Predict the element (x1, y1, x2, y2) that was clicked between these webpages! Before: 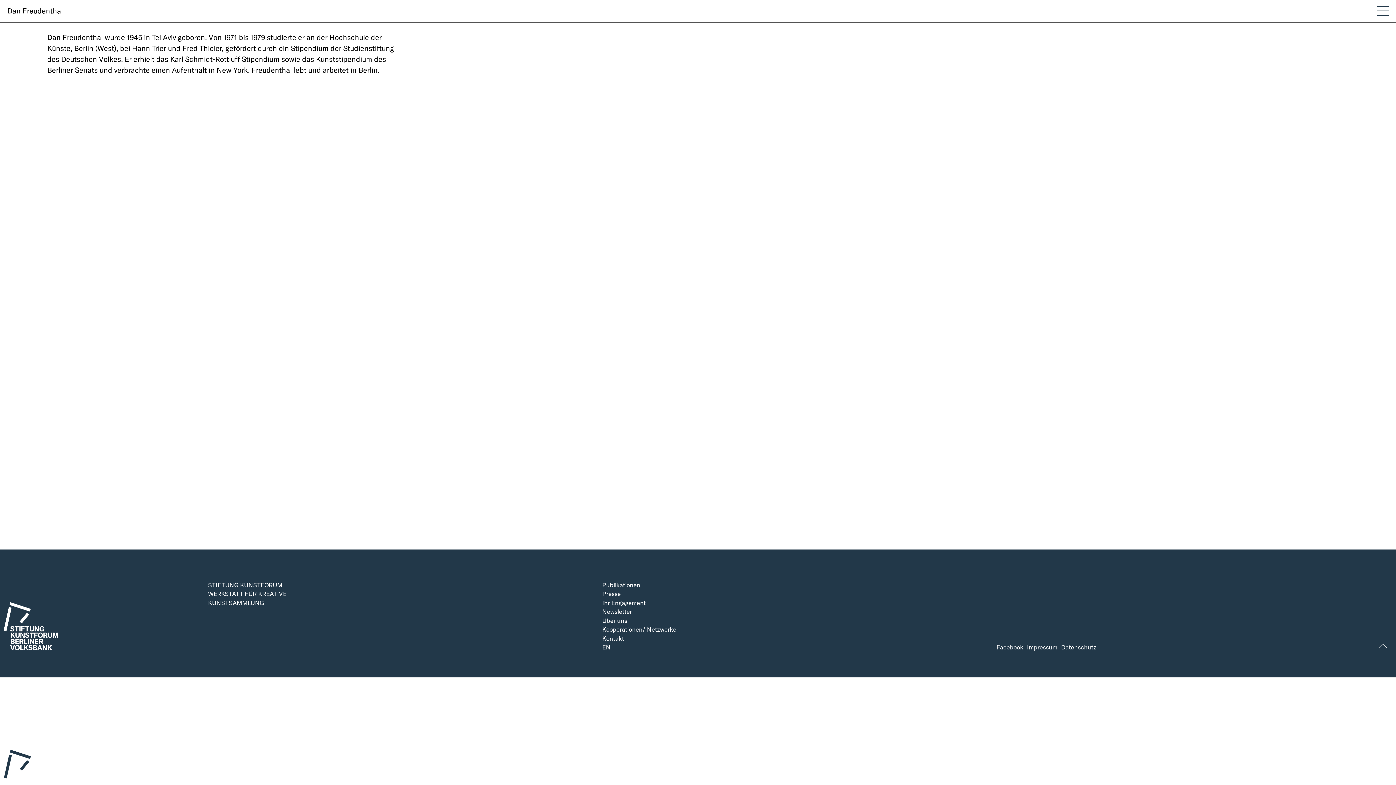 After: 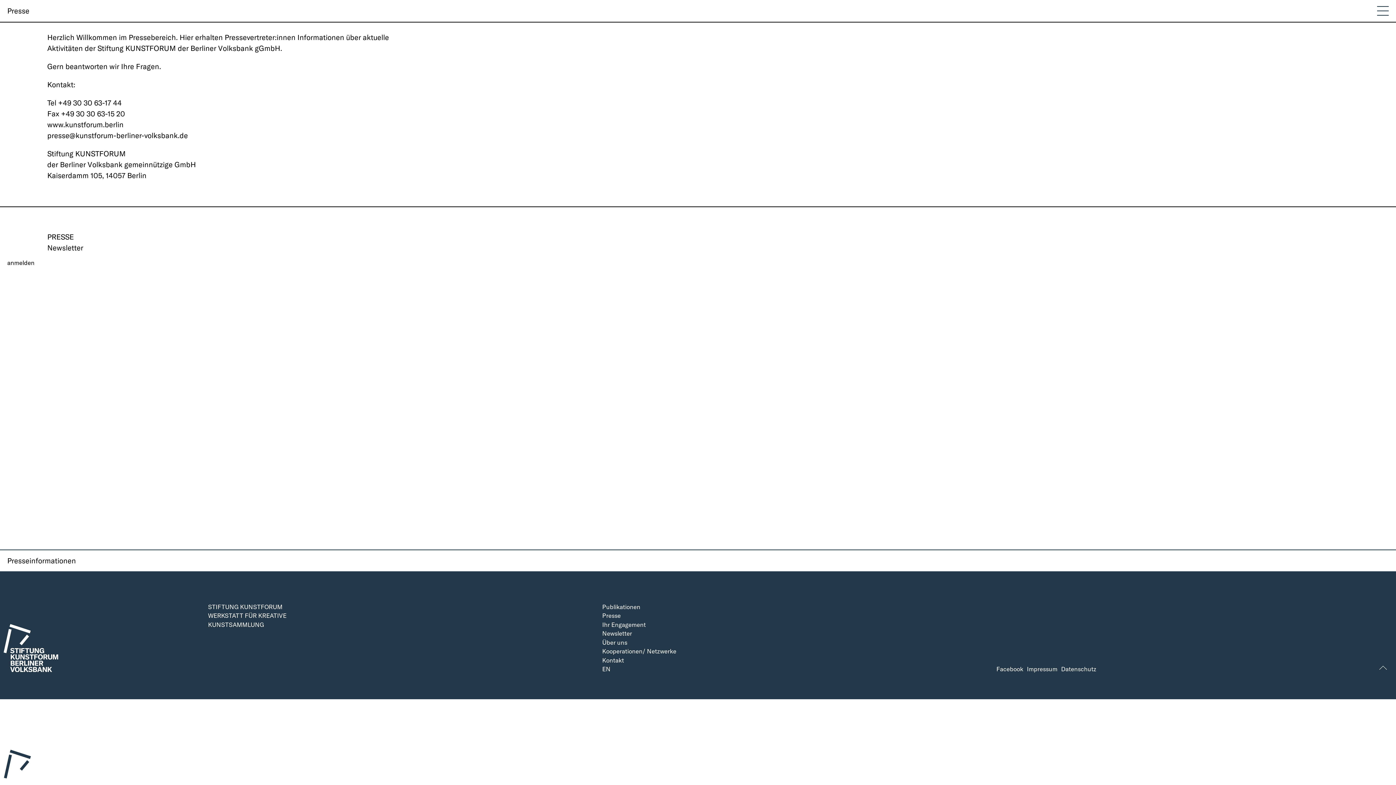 Action: label: Presse bbox: (600, 599, 678, 605)